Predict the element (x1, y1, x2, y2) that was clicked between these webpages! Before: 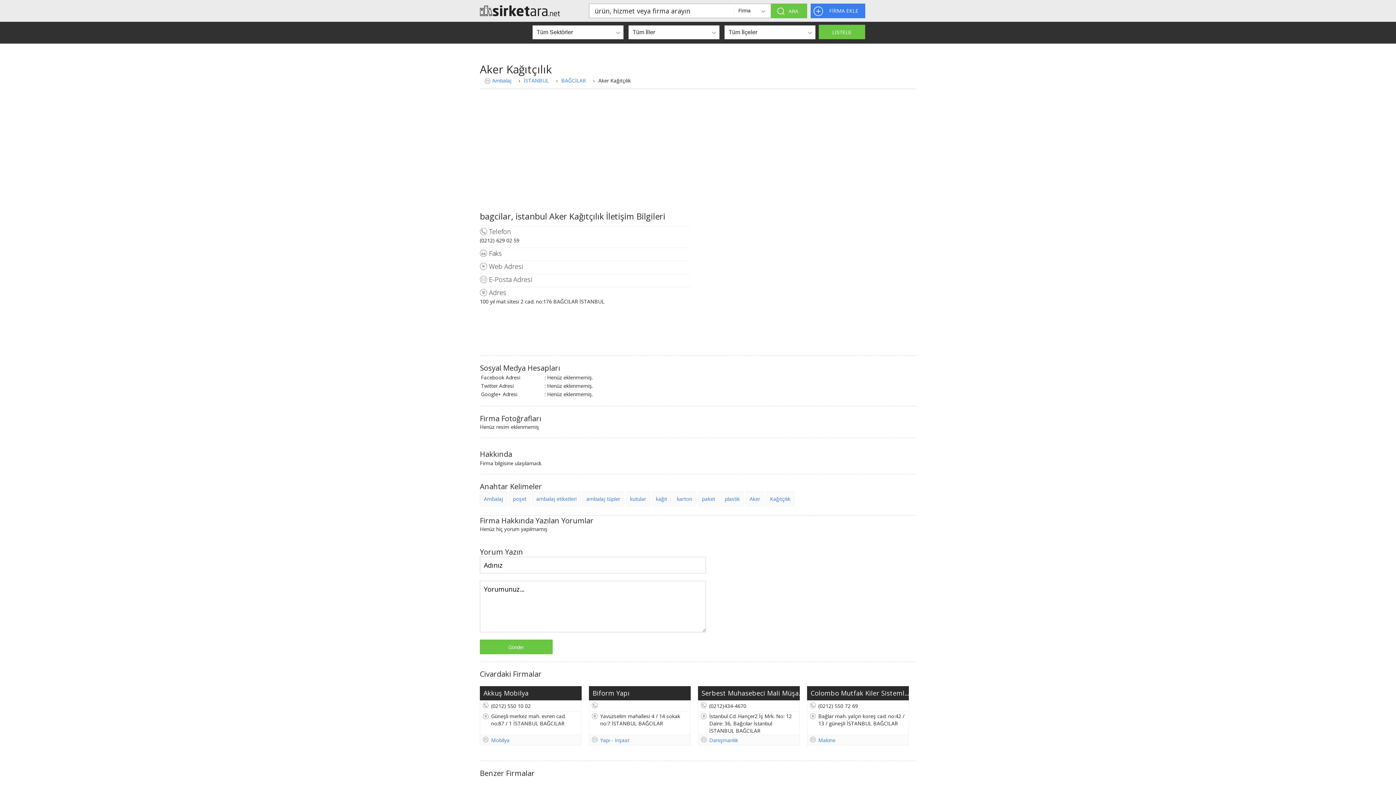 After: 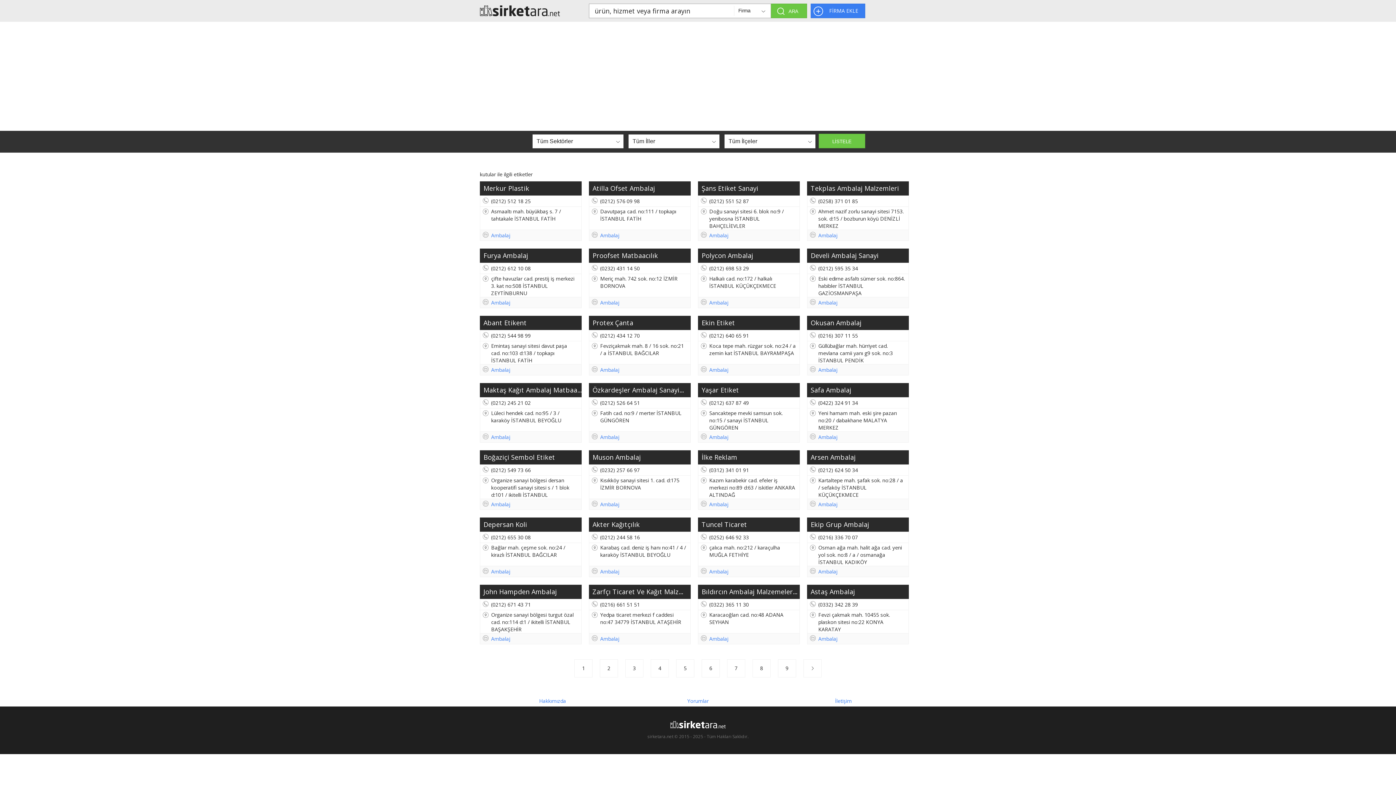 Action: bbox: (626, 491, 650, 506) label: kutular